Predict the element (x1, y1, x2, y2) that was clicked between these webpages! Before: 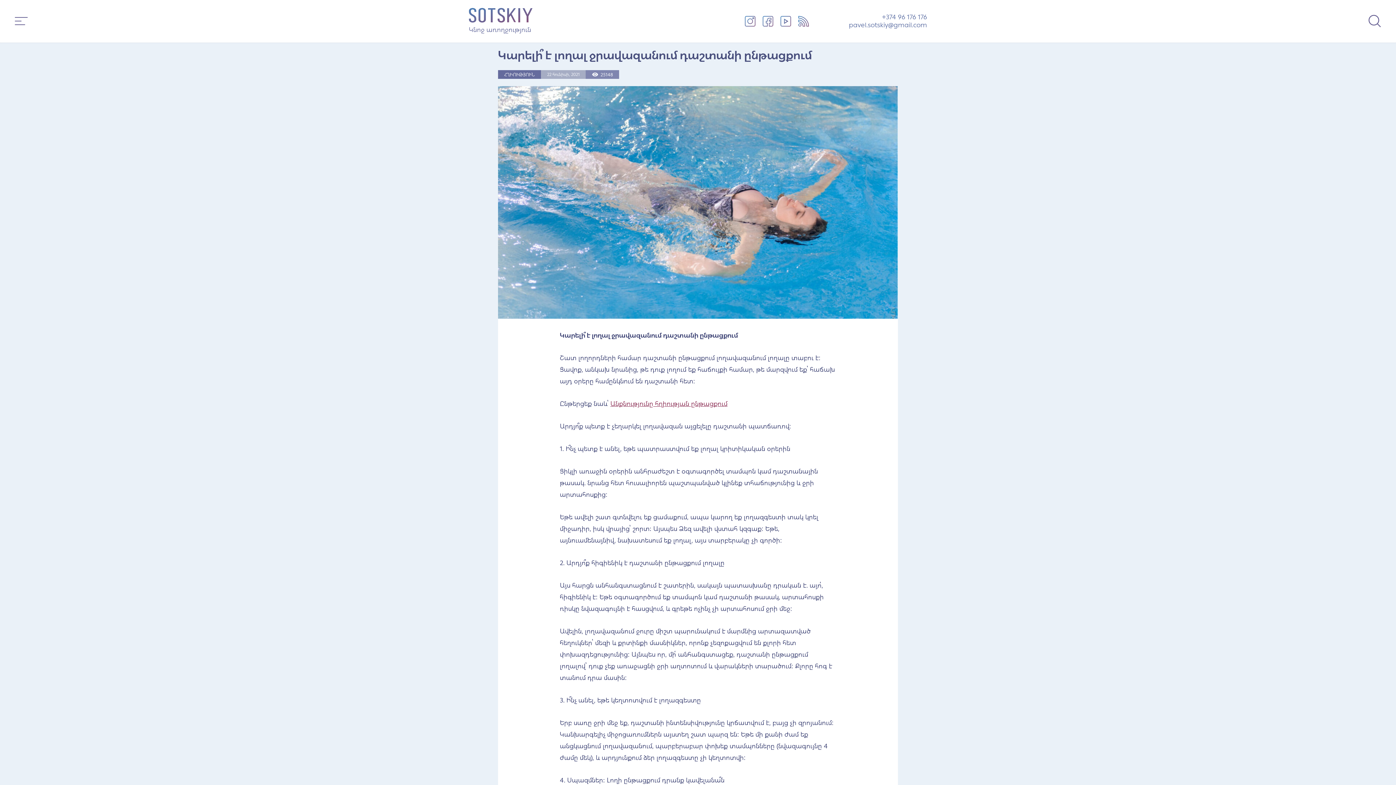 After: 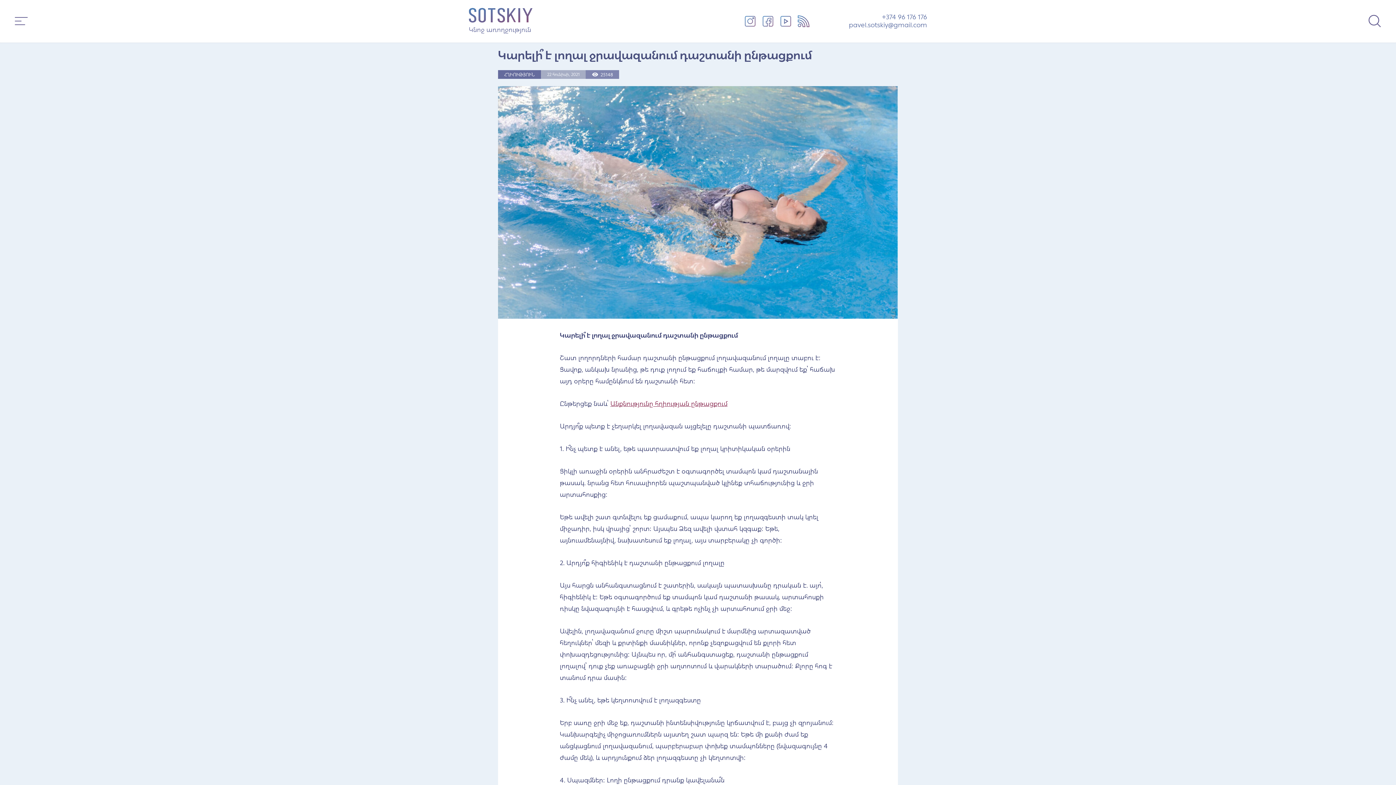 Action: bbox: (798, 15, 809, 26)